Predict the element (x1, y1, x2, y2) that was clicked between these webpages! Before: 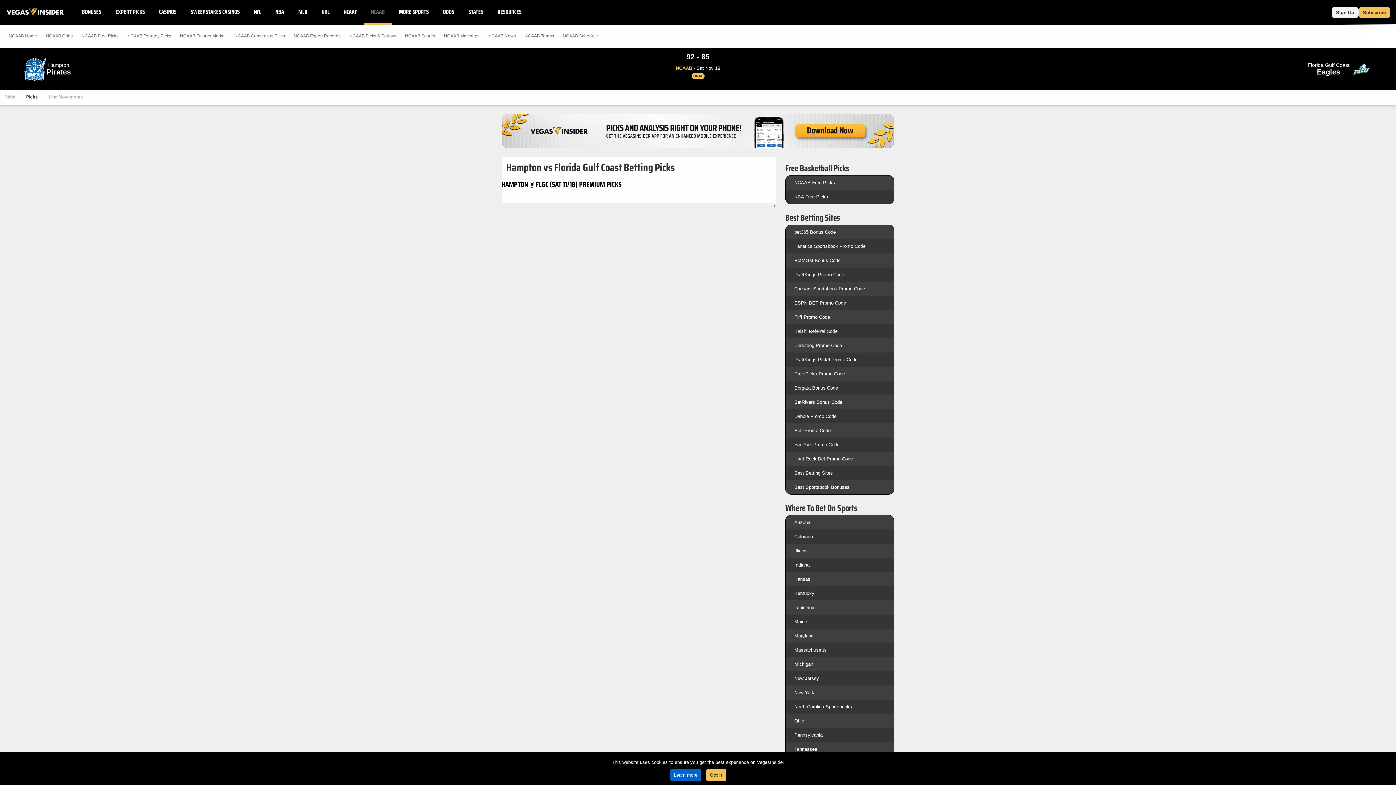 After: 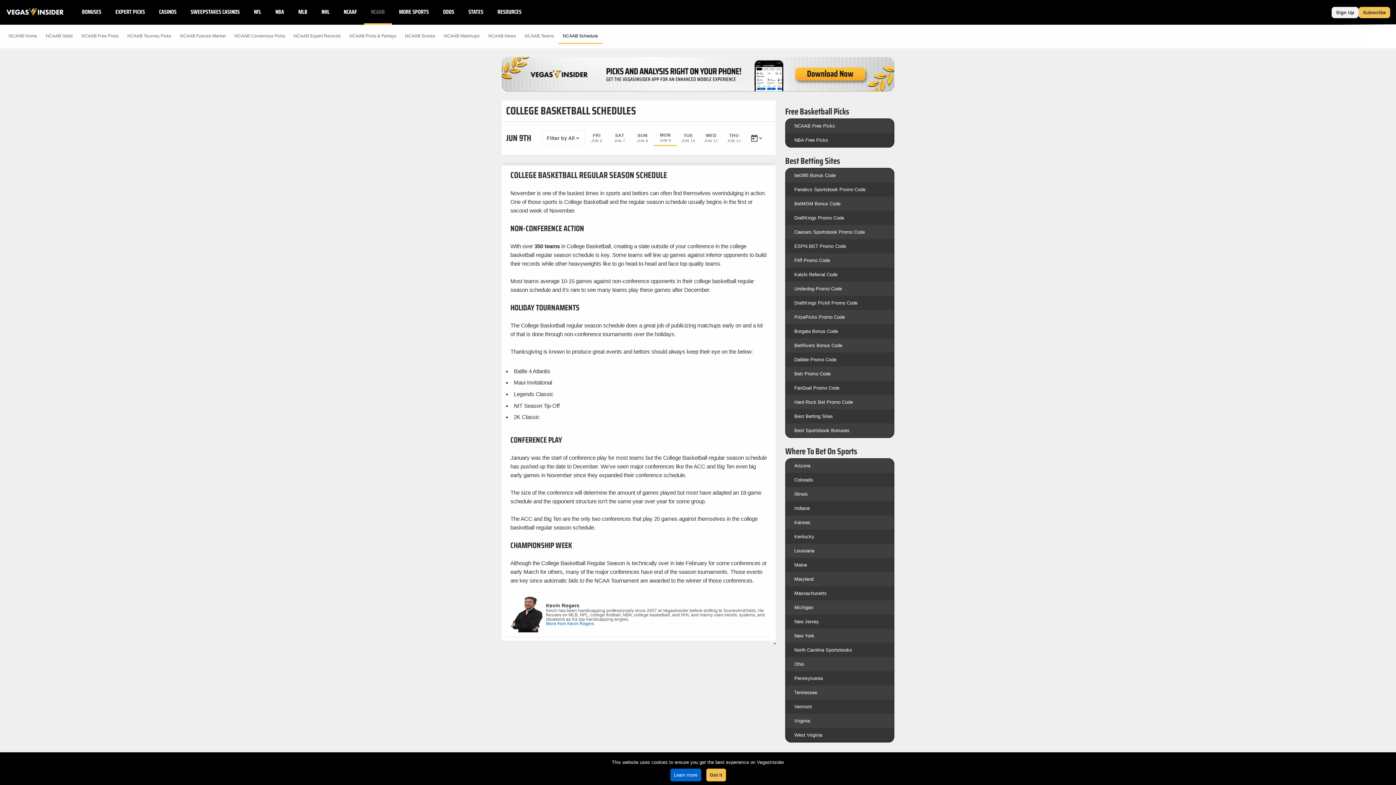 Action: bbox: (558, 29, 602, 44) label: NCAAB Schedule